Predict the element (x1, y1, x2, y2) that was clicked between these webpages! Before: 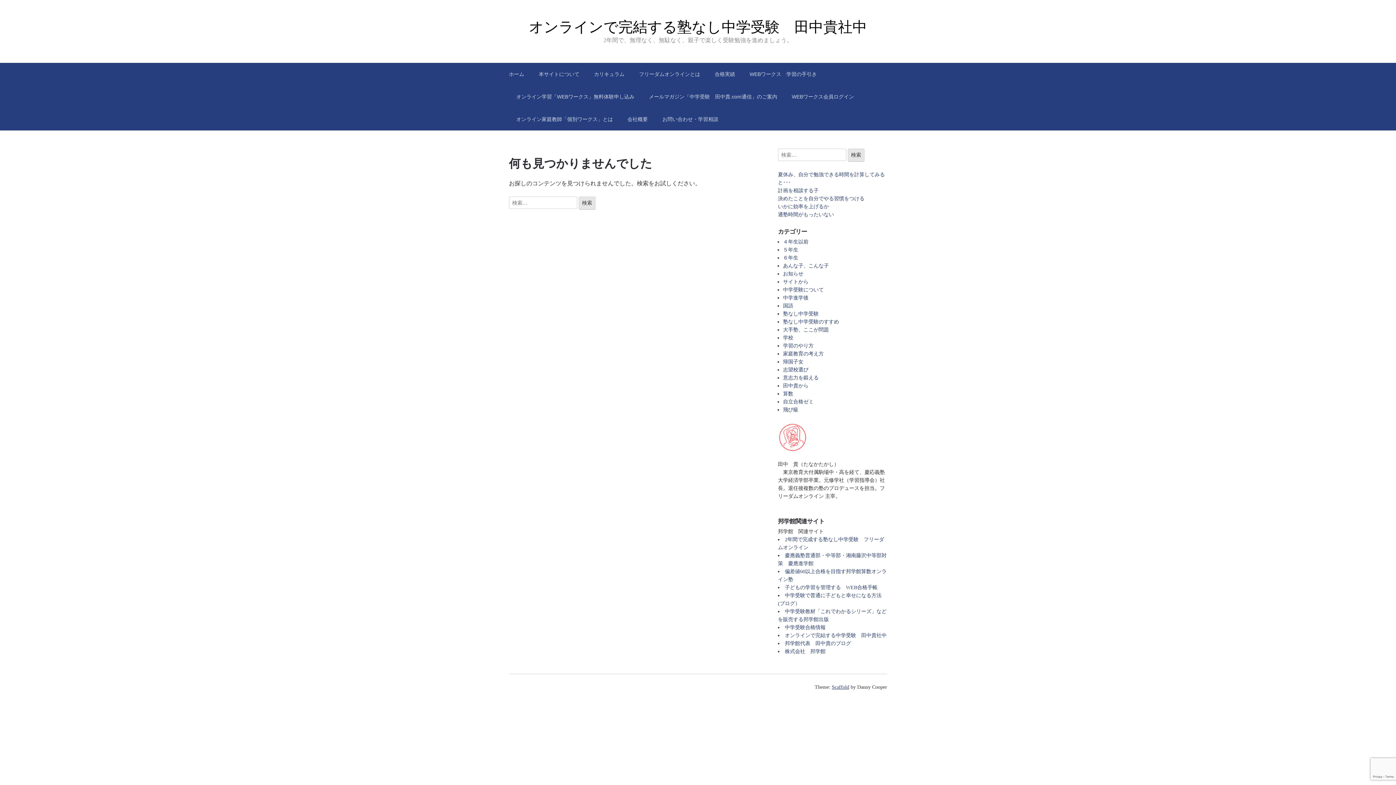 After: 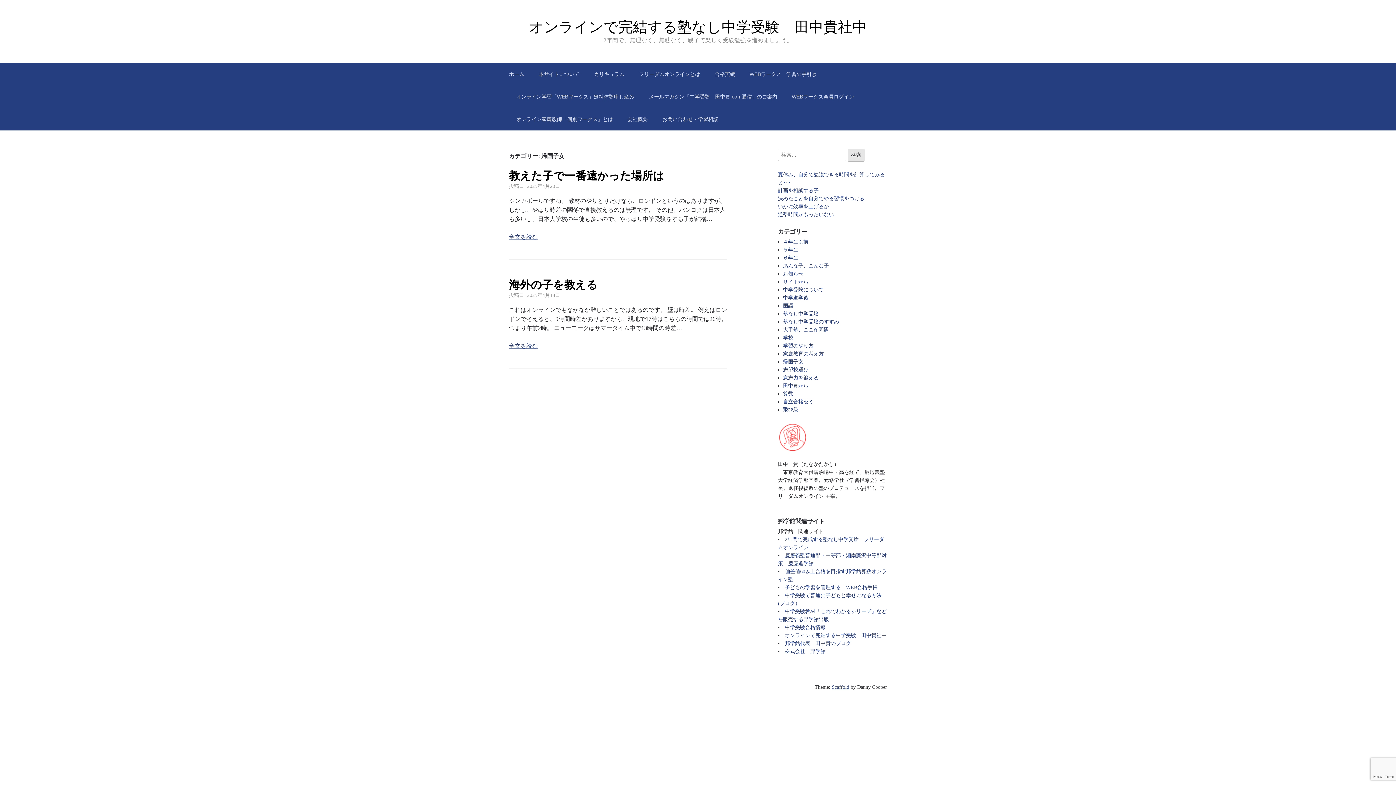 Action: bbox: (783, 359, 803, 364) label: 帰国子女